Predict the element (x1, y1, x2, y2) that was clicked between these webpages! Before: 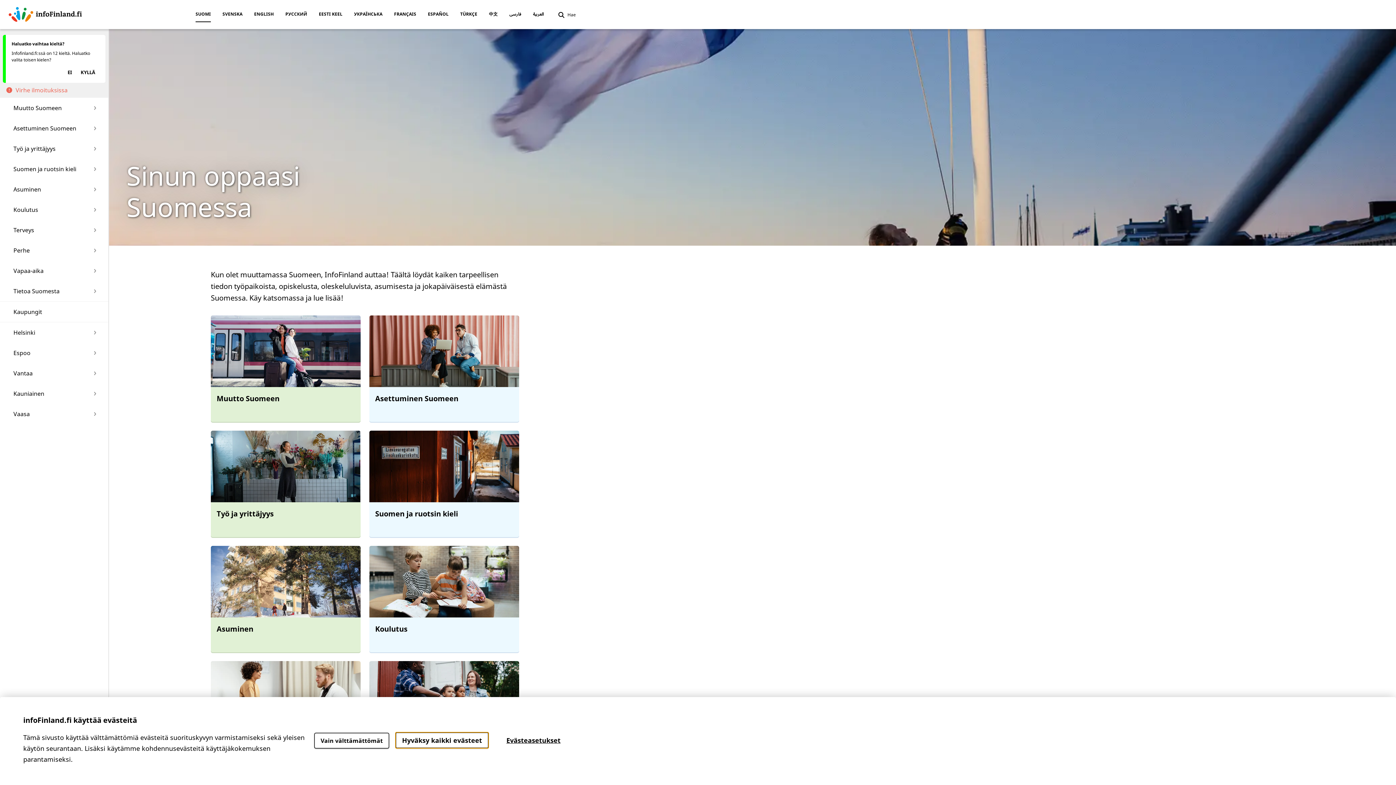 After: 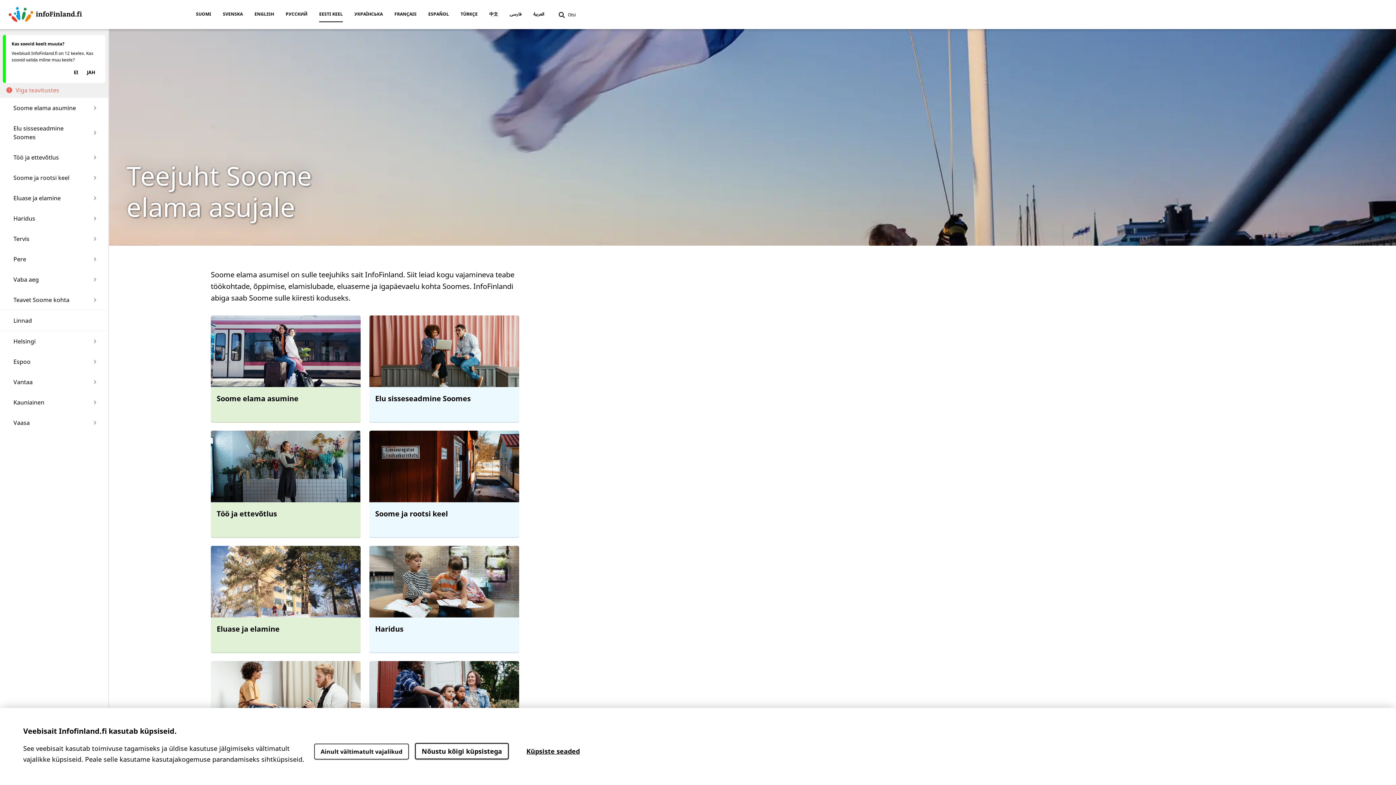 Action: label: EESTI KEEL bbox: (313, 6, 348, 22)